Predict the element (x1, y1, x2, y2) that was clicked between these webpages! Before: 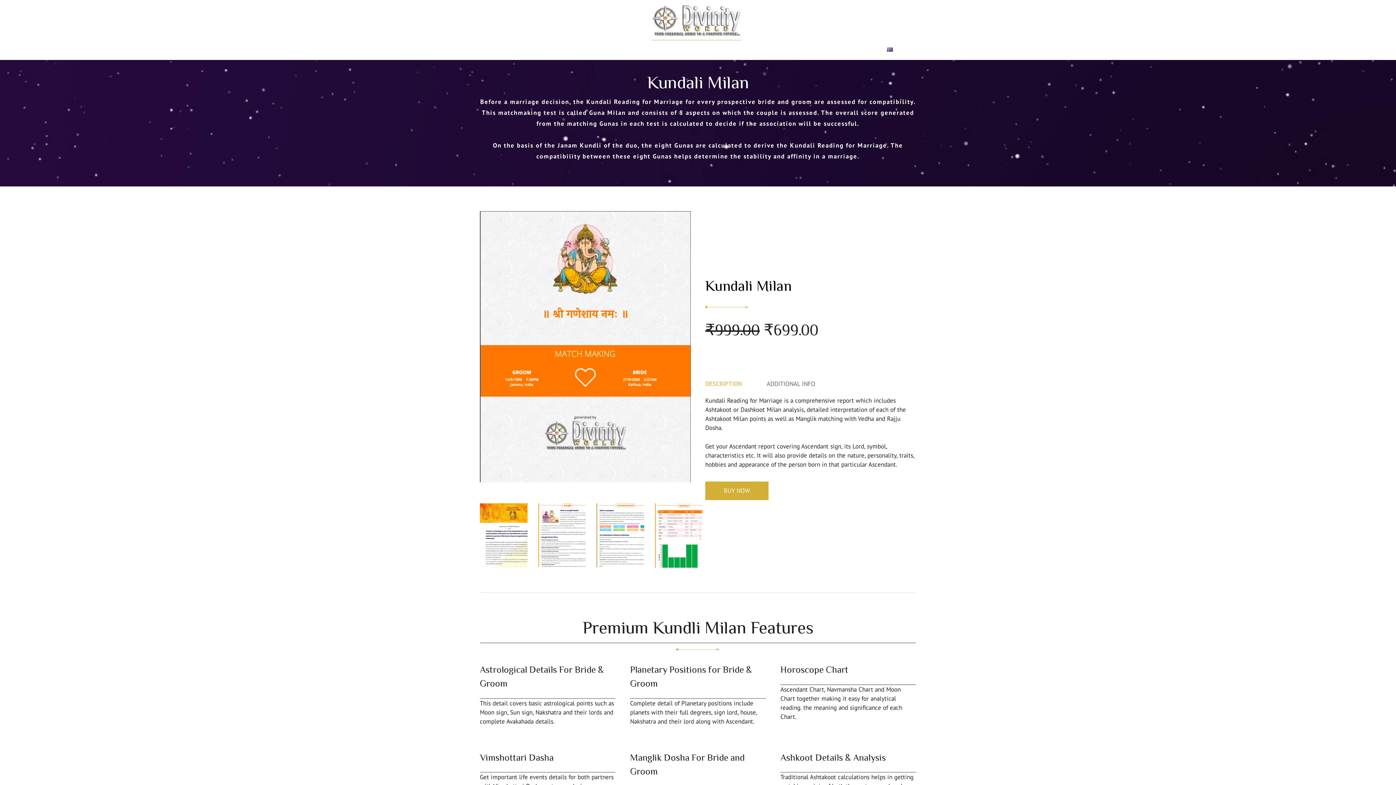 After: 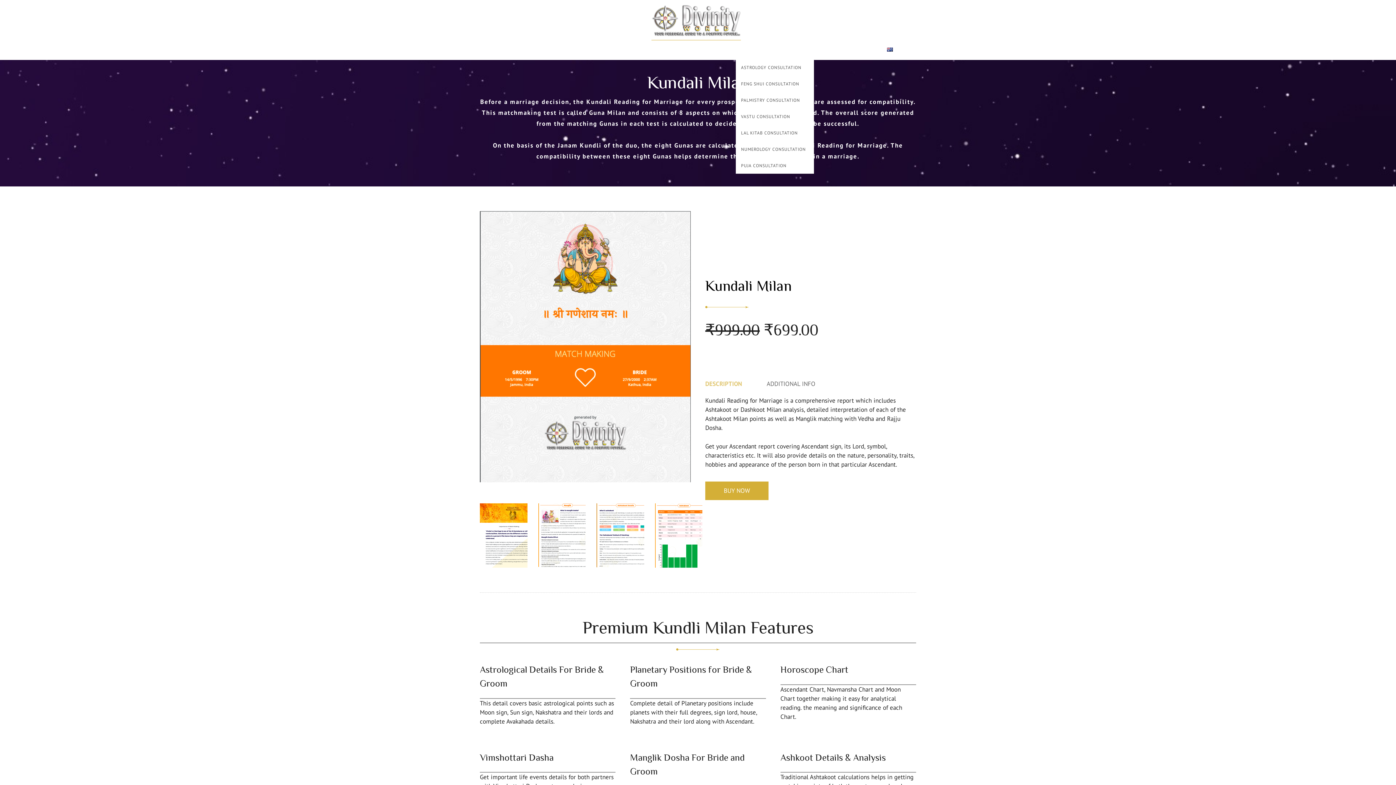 Action: label: EXPERT GUIDE bbox: (735, 41, 777, 59)